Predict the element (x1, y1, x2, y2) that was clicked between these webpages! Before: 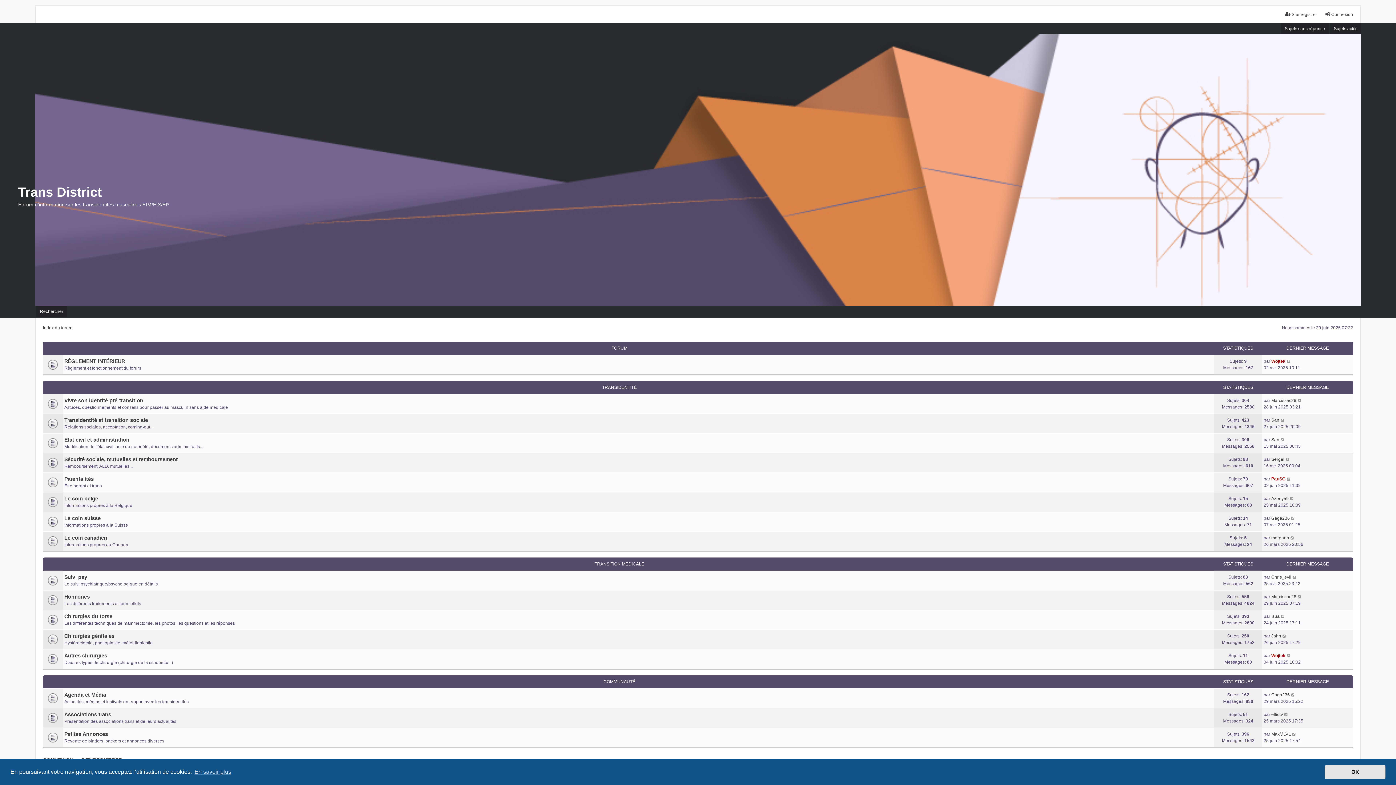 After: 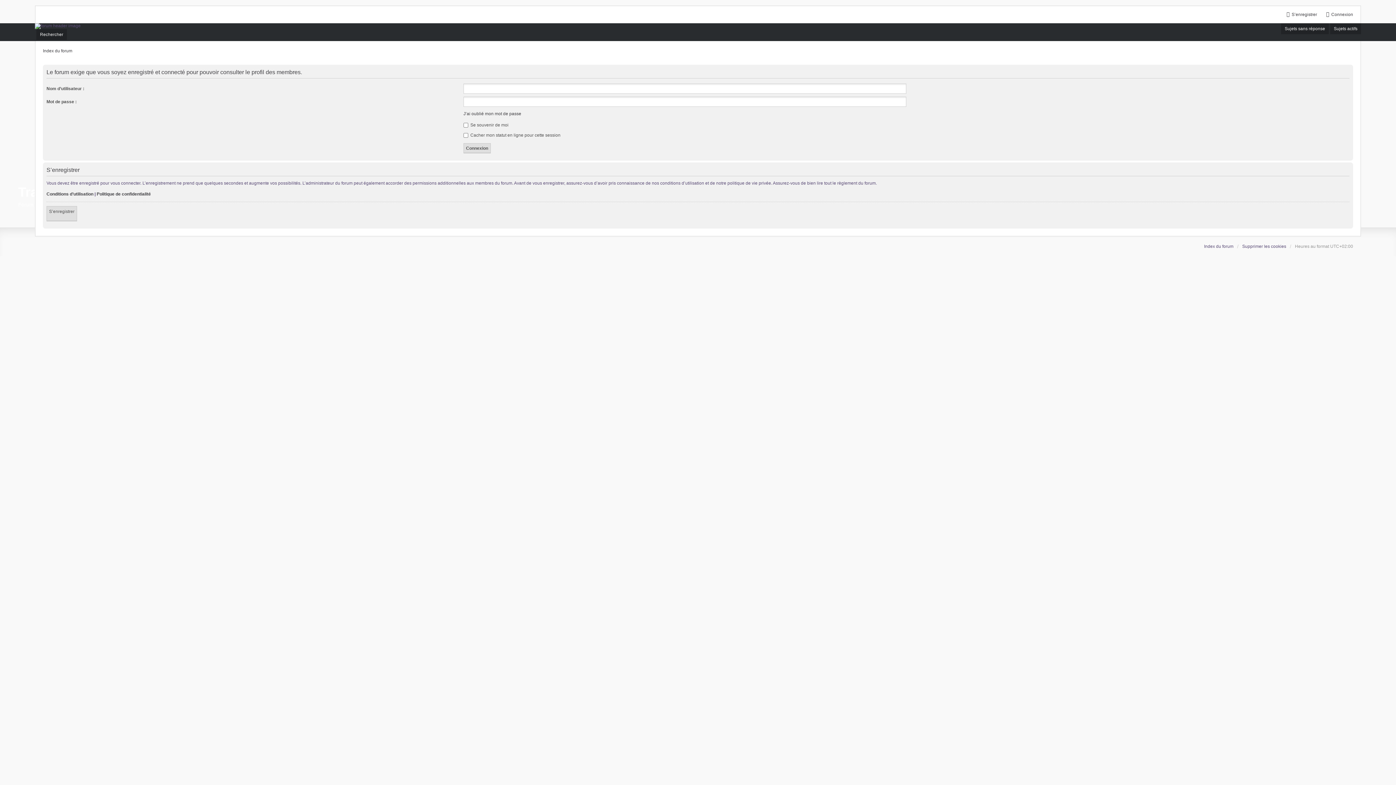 Action: bbox: (1271, 653, 1285, 658) label: Wojtek